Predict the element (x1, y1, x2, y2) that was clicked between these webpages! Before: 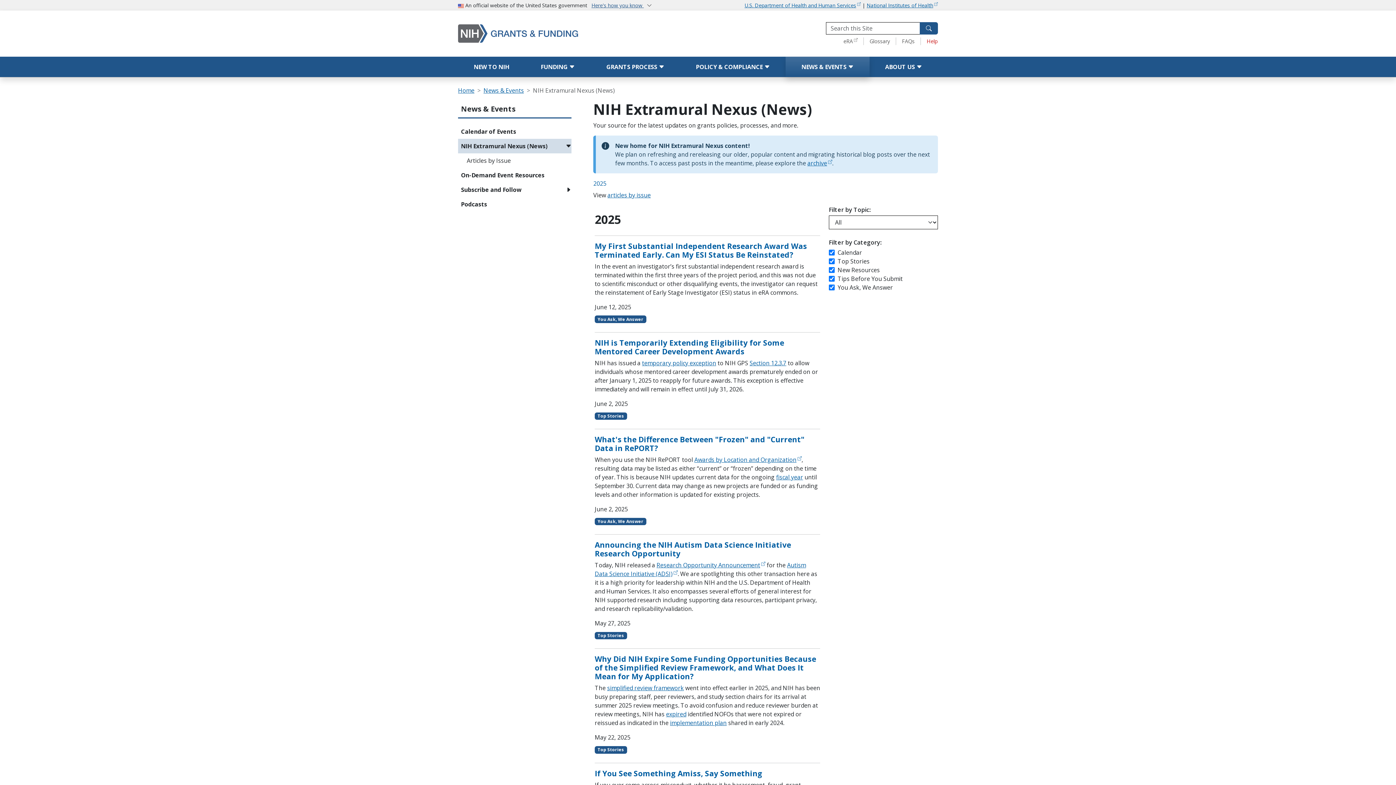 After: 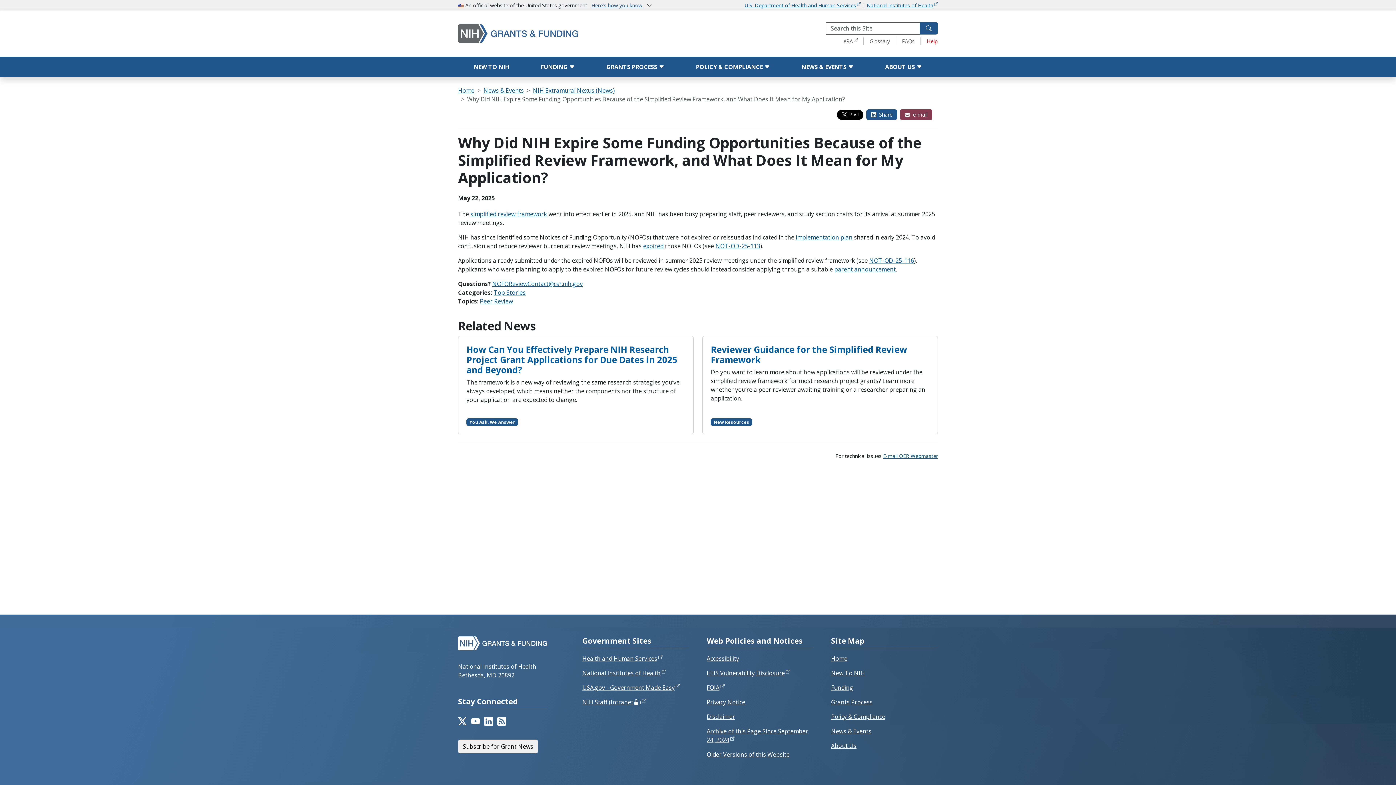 Action: bbox: (594, 654, 816, 681) label: Why Did NIH Expire Some Funding Opportunities Because of the Simplified Review Framework, and What Does It Mean for My Application?